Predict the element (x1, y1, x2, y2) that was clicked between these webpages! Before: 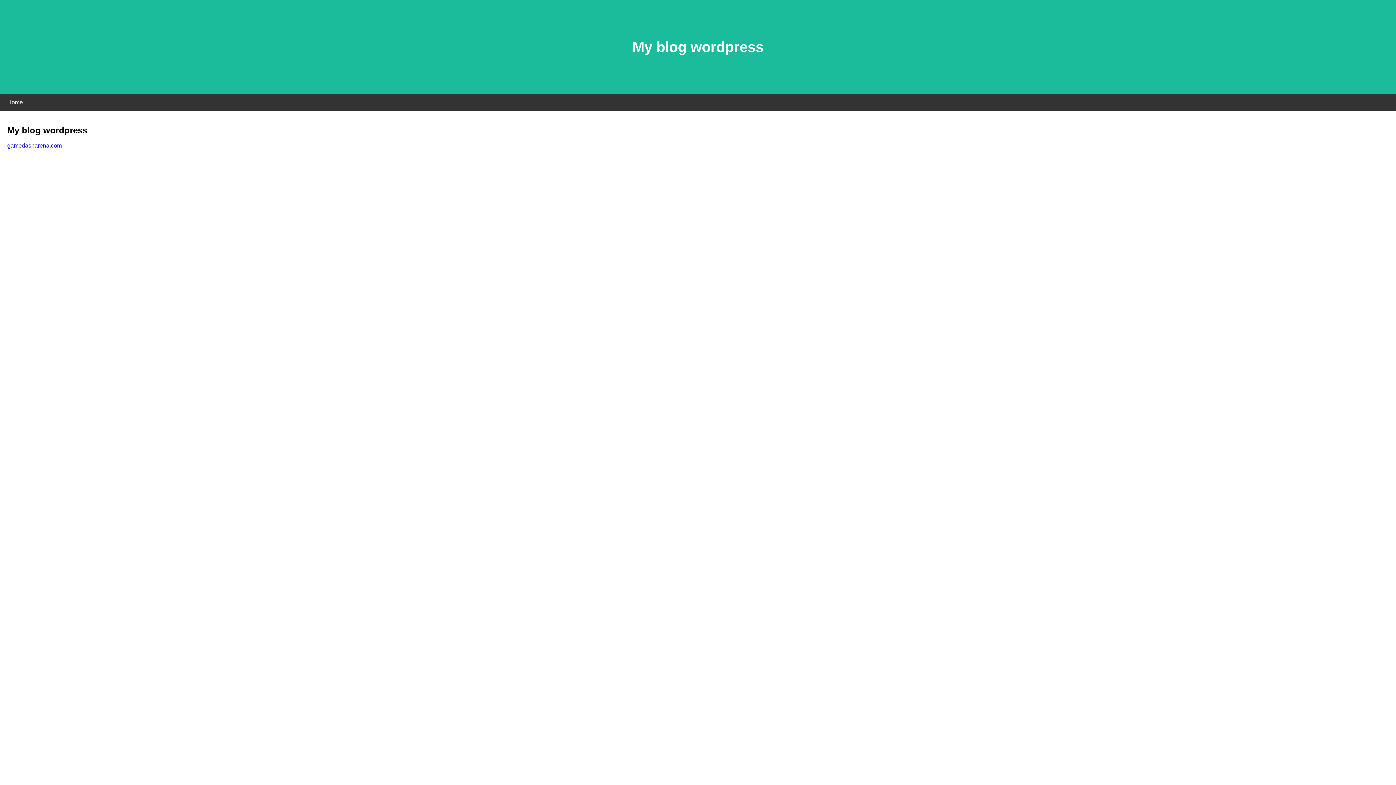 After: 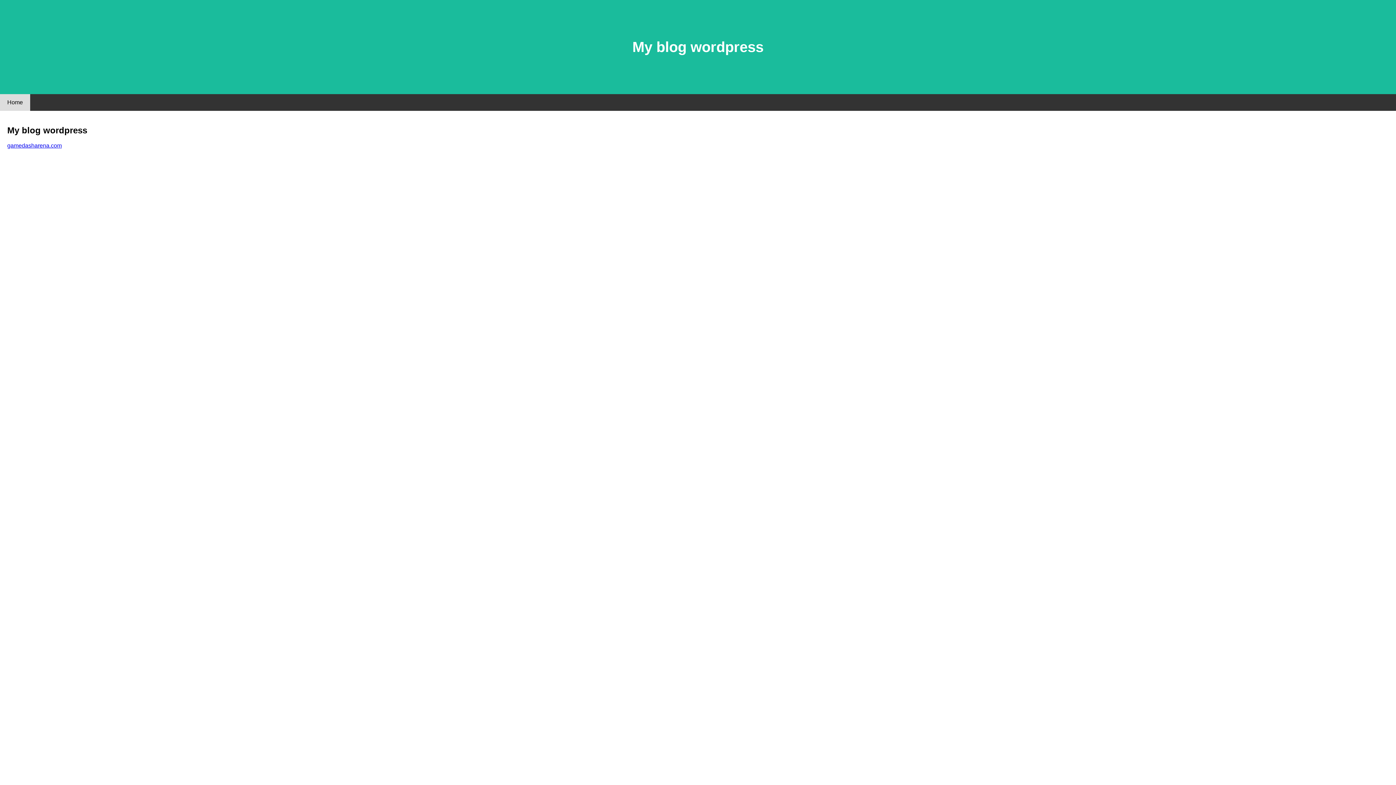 Action: bbox: (0, 94, 30, 110) label: Home